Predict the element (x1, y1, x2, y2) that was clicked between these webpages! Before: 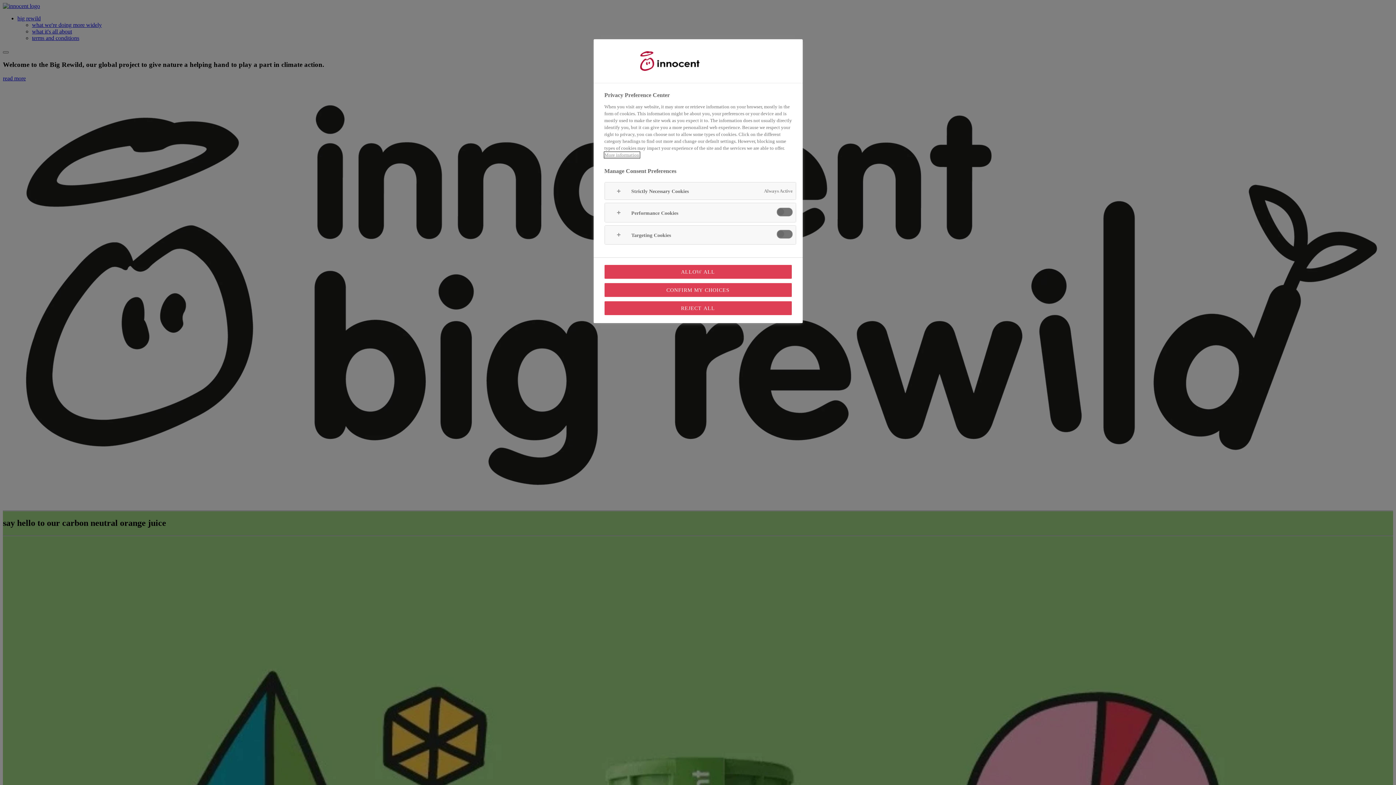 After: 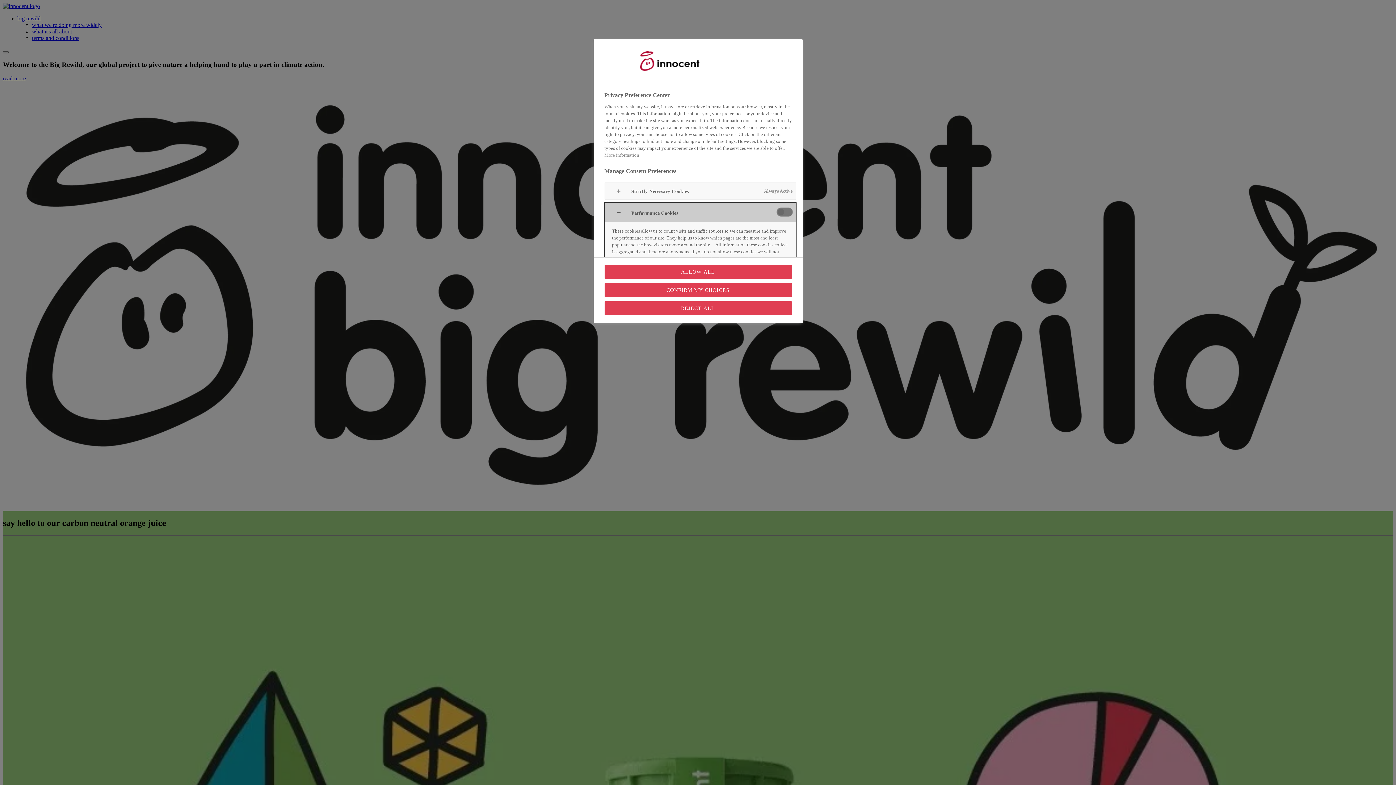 Action: bbox: (604, 203, 795, 222)